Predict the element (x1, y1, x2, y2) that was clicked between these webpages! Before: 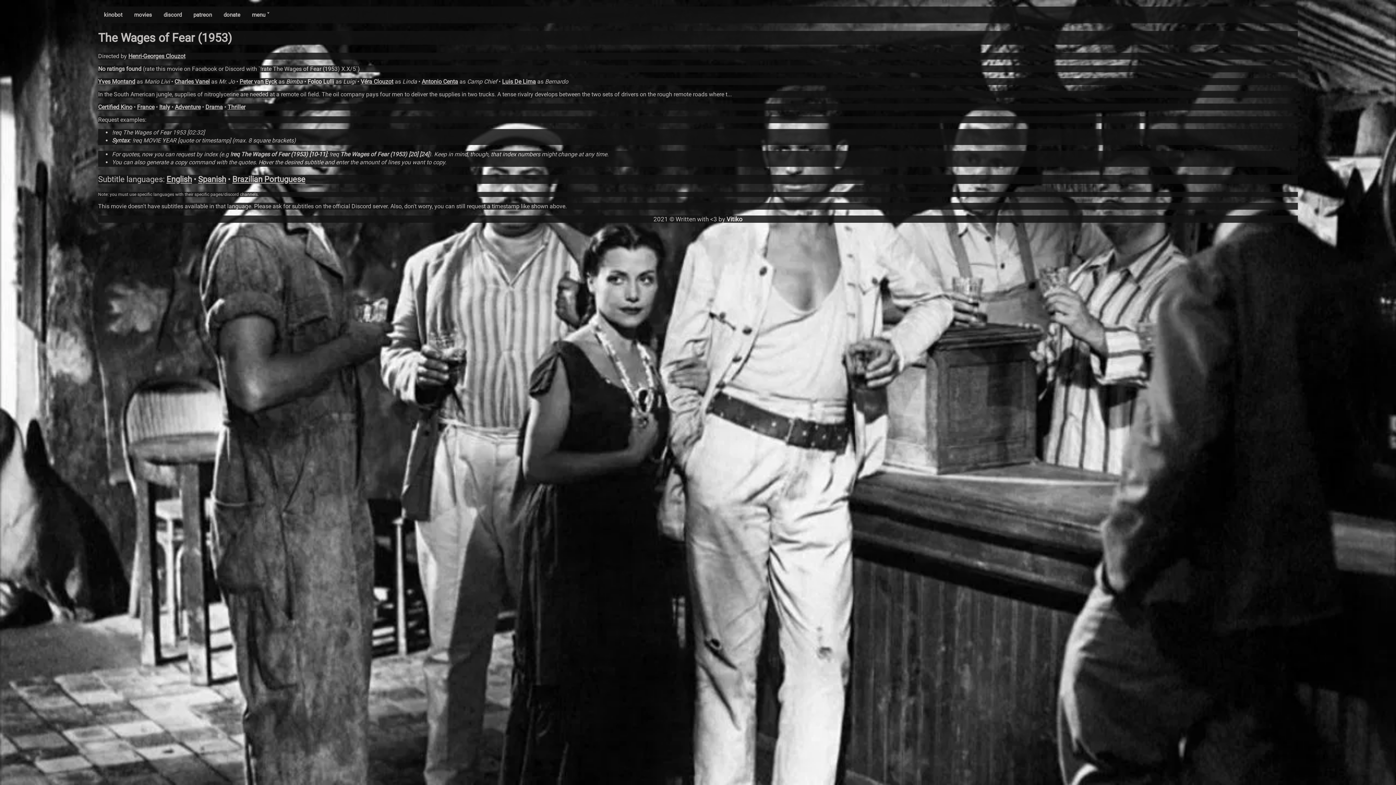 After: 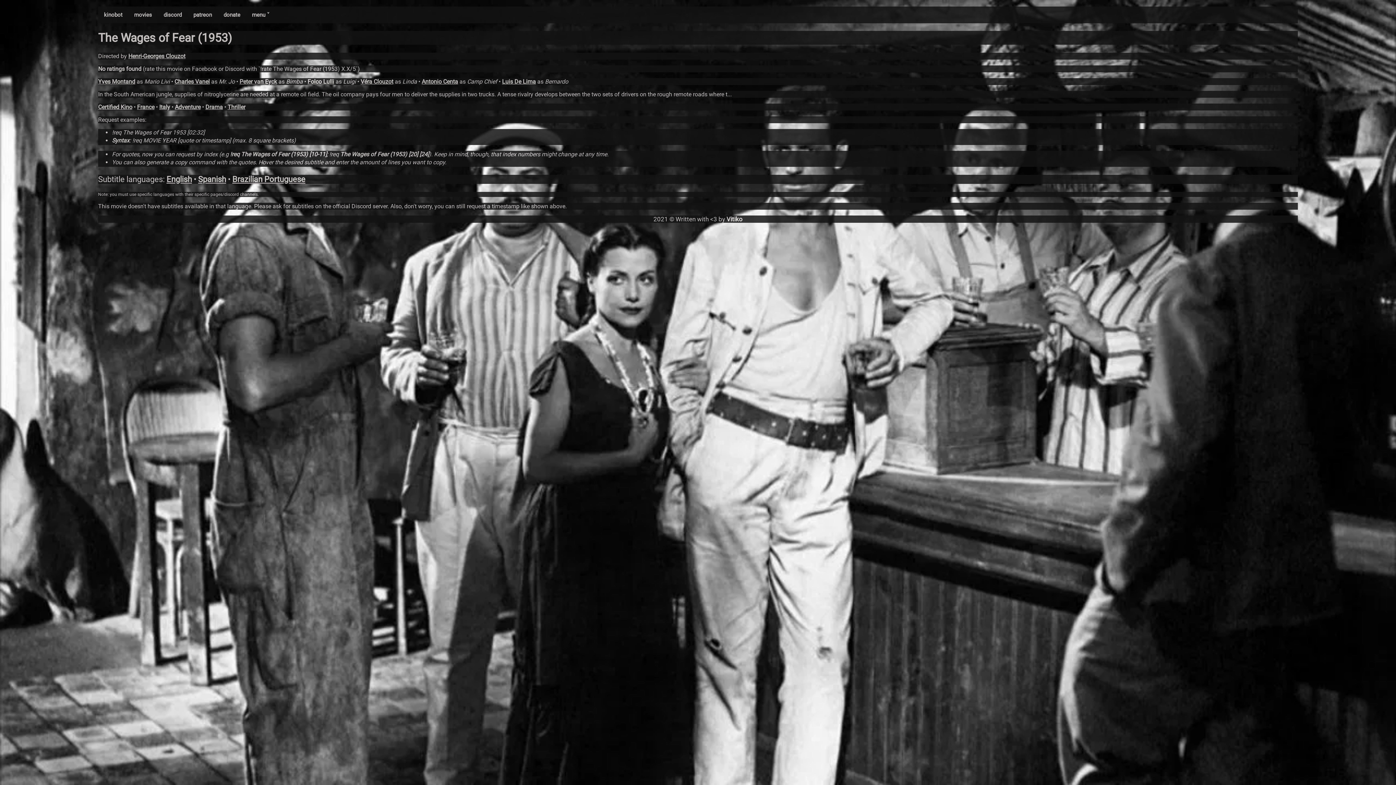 Action: label: English bbox: (166, 174, 192, 183)